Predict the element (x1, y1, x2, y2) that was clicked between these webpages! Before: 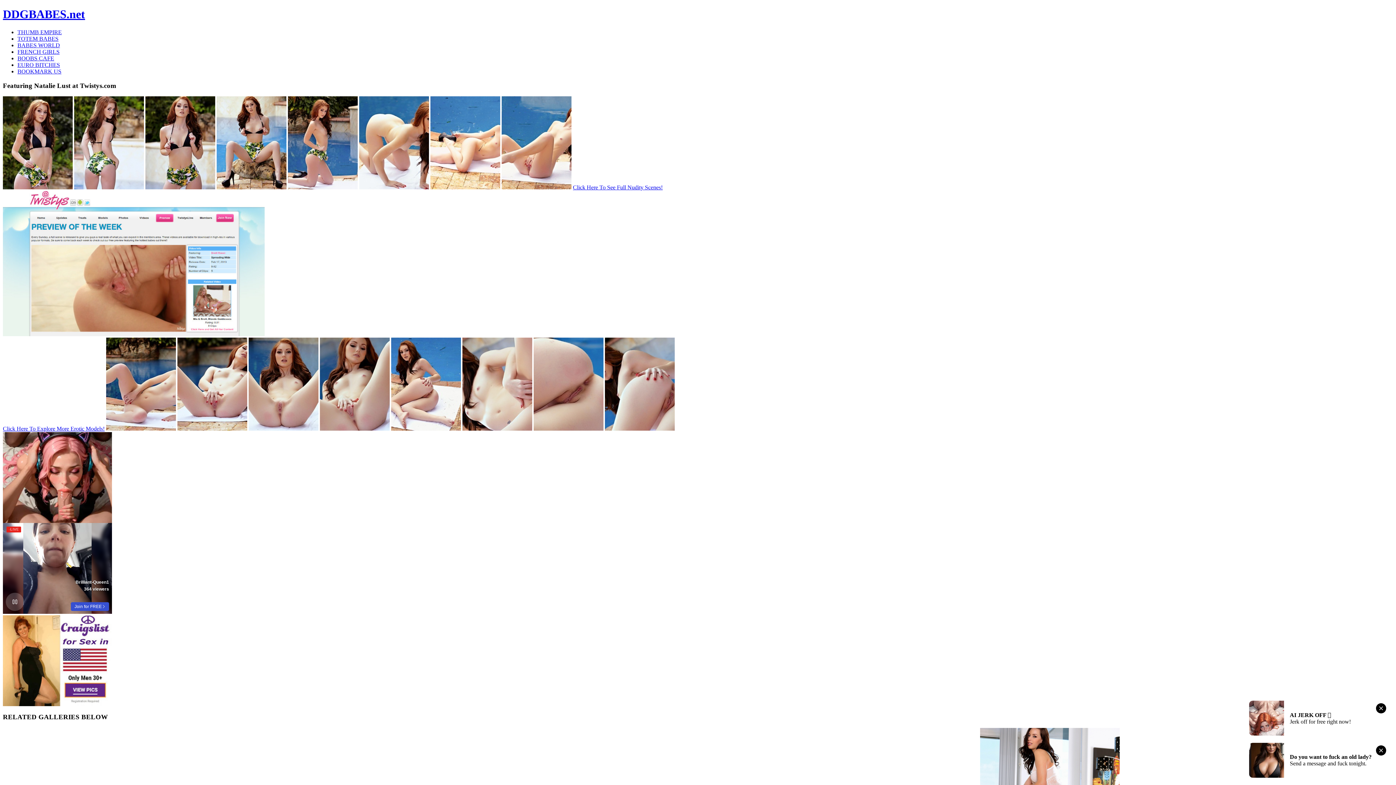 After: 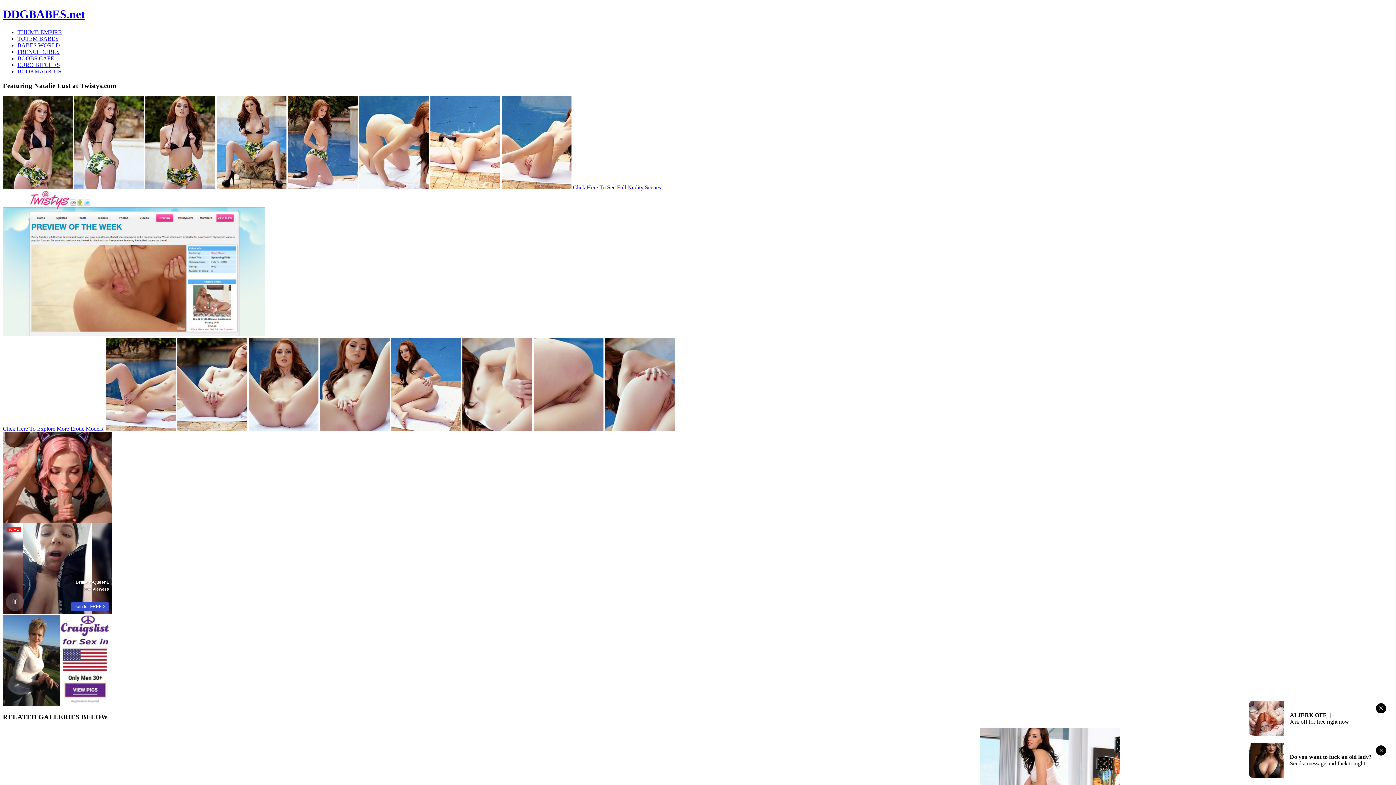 Action: bbox: (359, 184, 429, 190)